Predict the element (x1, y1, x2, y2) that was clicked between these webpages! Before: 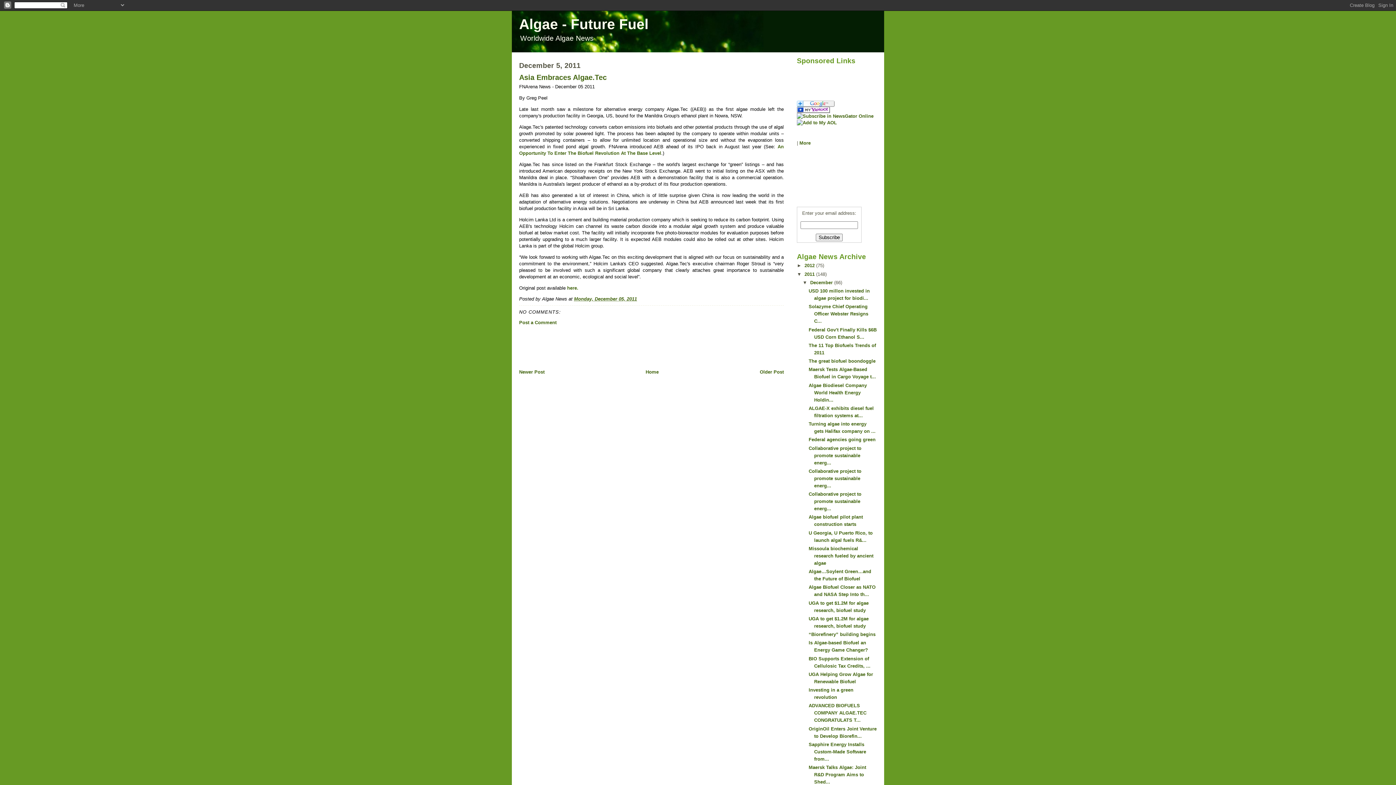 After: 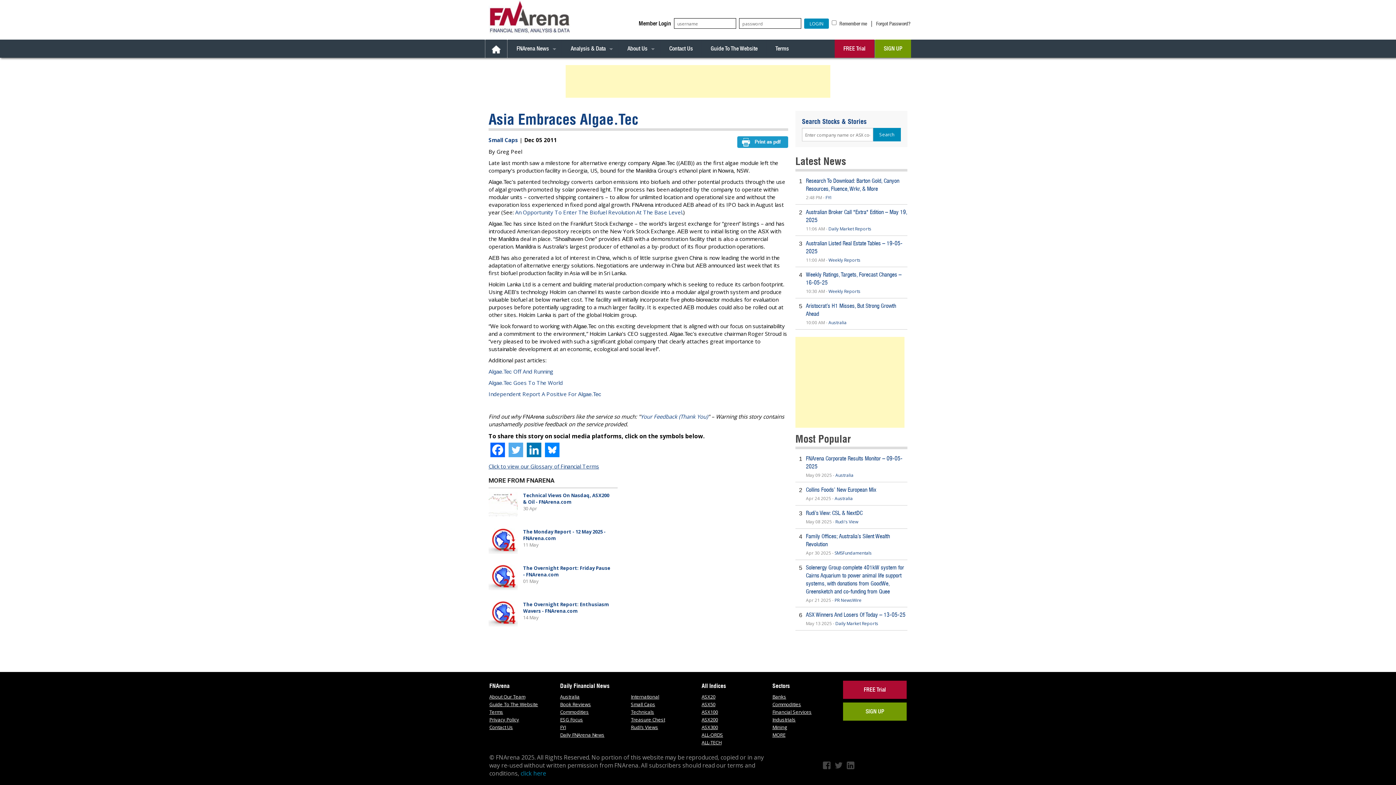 Action: label: here. bbox: (567, 285, 578, 290)